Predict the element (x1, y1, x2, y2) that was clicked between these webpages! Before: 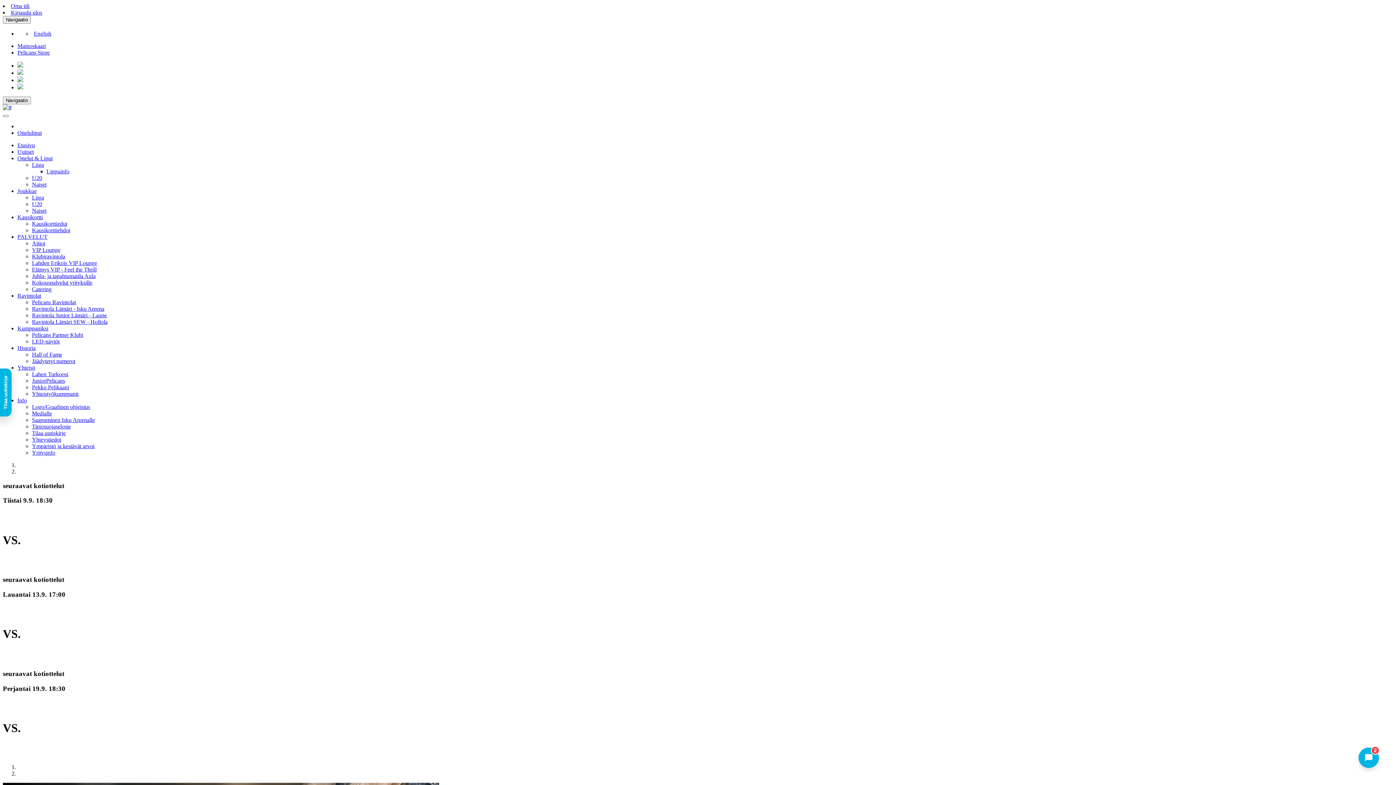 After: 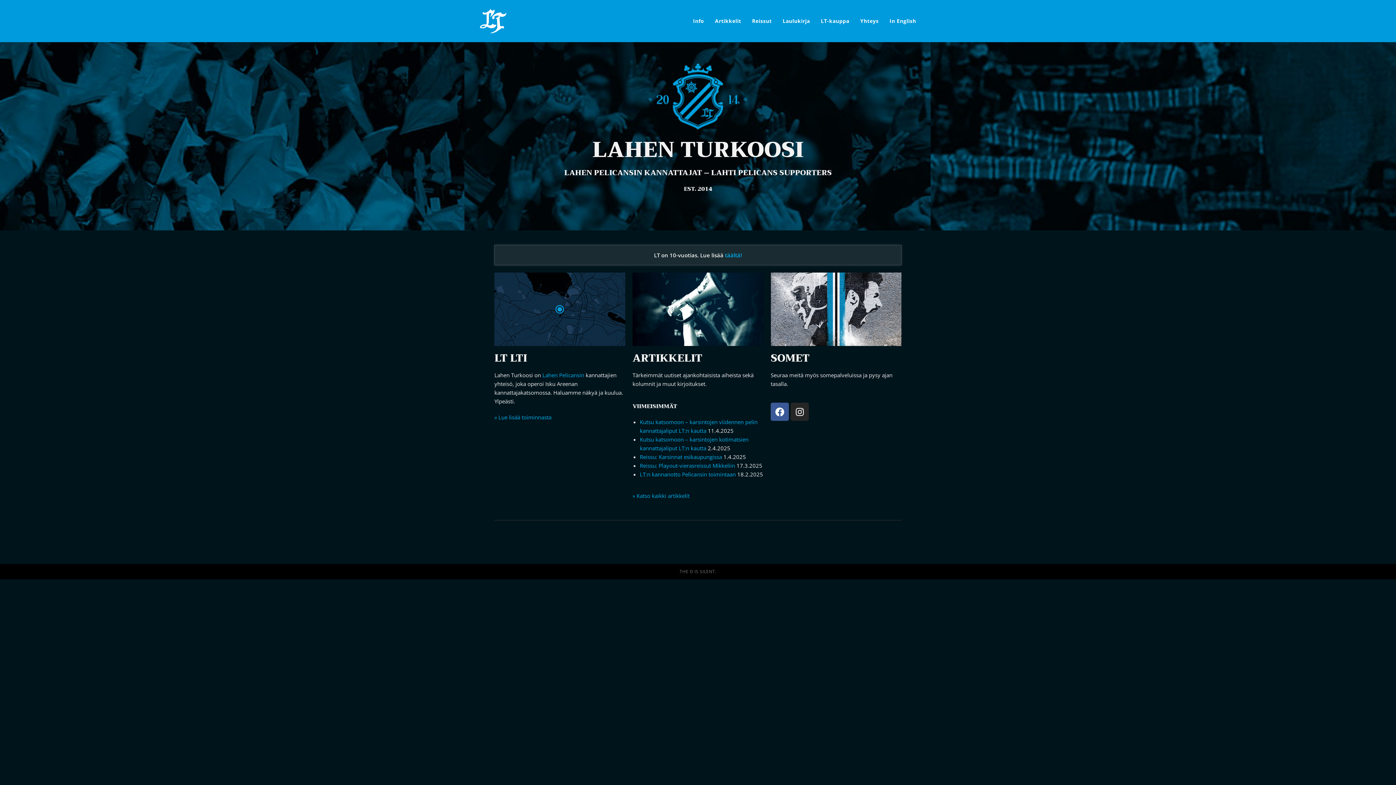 Action: label: Lahen Turkoosi bbox: (32, 371, 68, 377)